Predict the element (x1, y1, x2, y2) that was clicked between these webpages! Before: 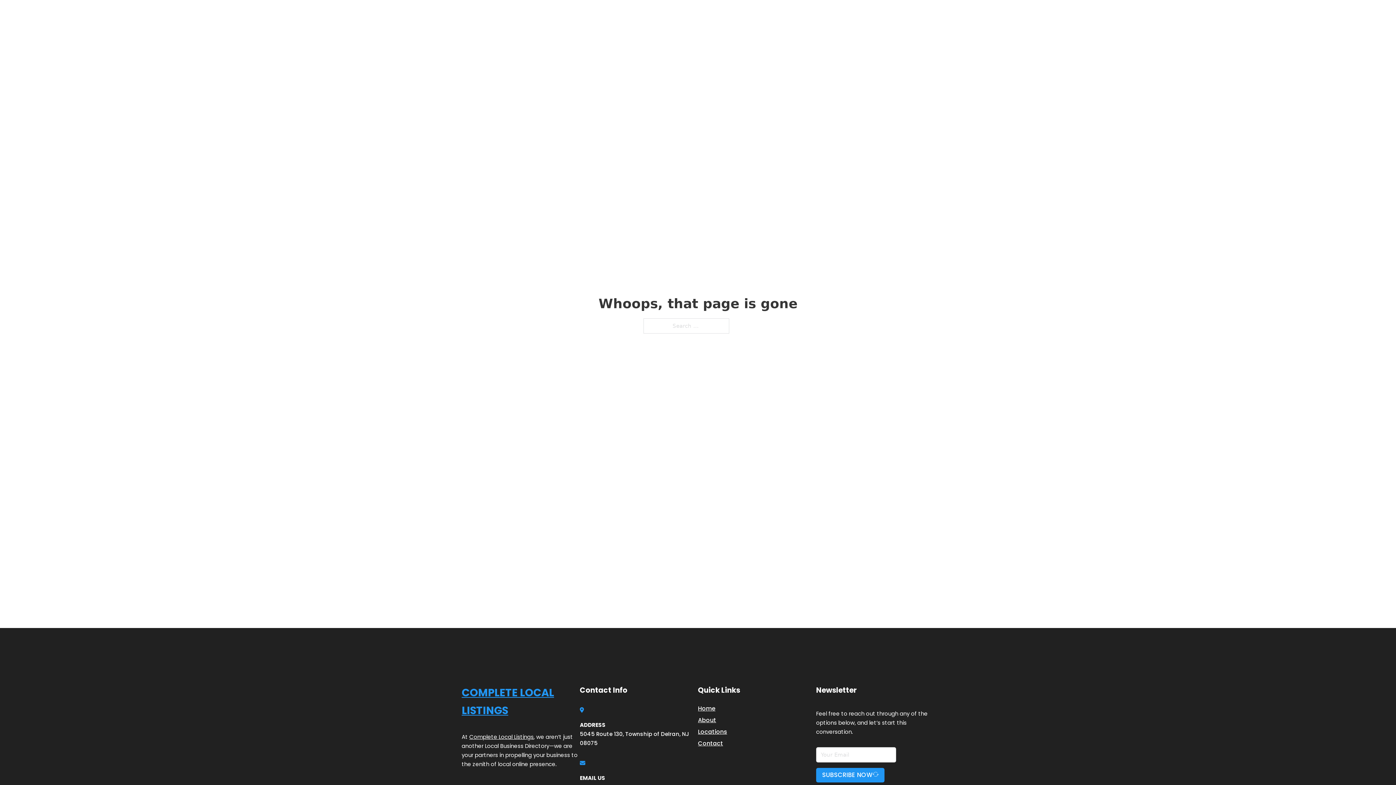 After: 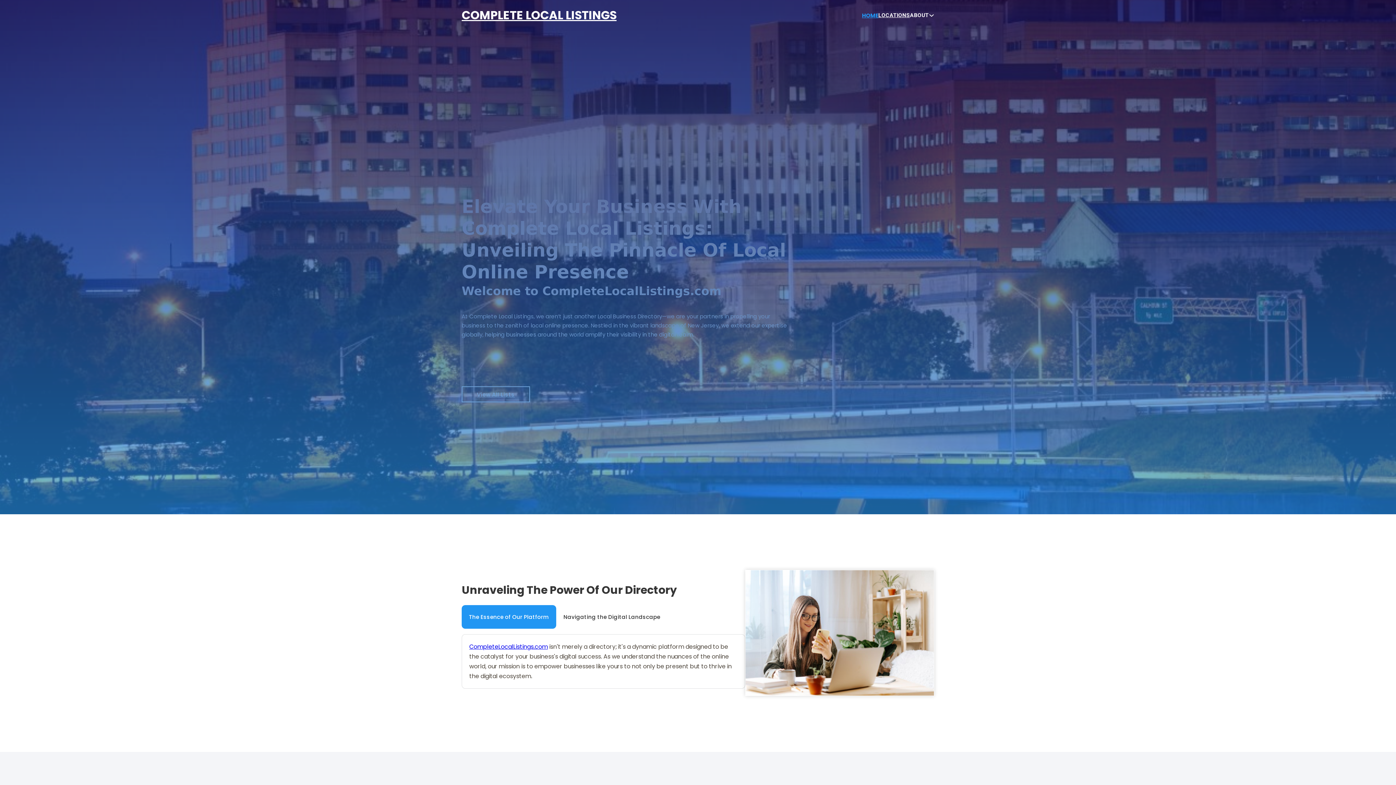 Action: bbox: (461, 684, 580, 719) label: COMPLETE LOCAL LISTINGS